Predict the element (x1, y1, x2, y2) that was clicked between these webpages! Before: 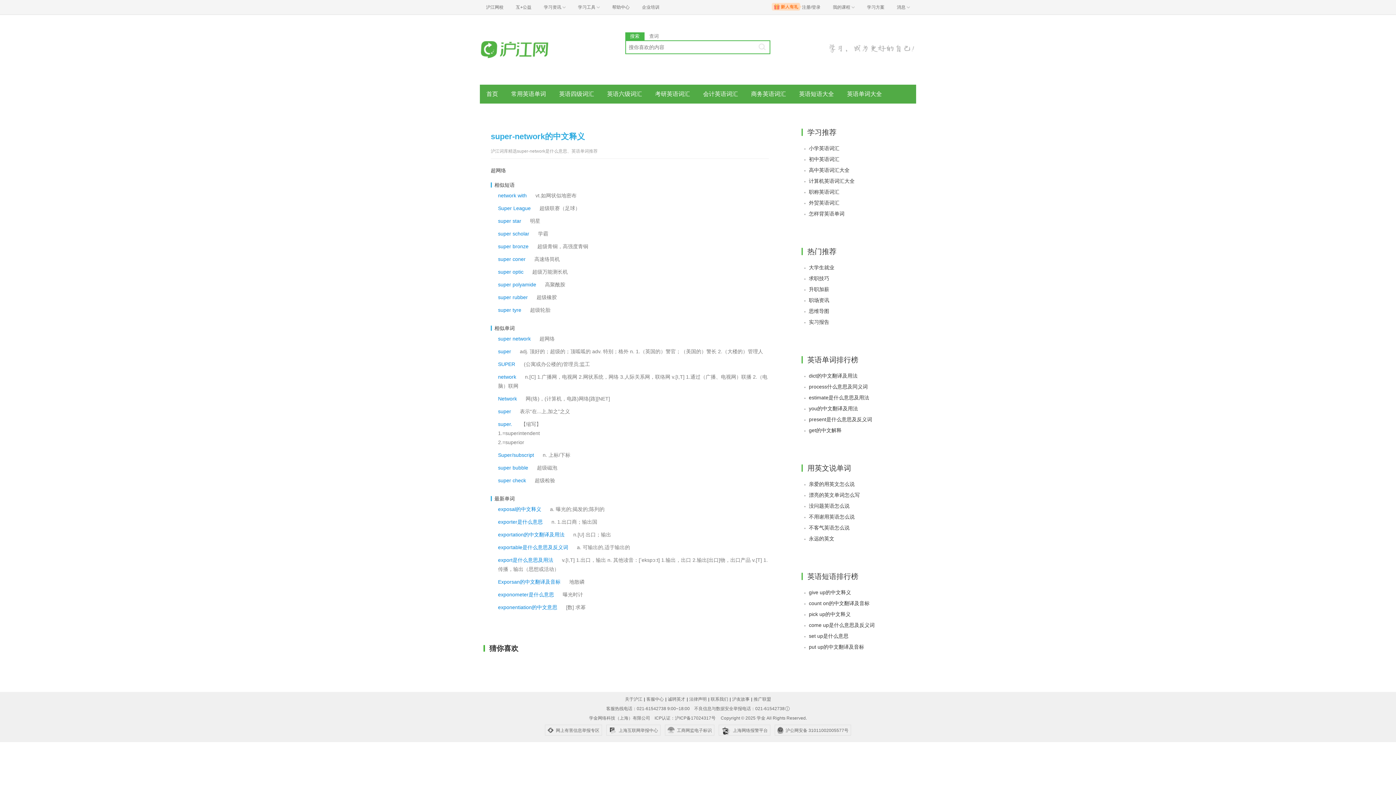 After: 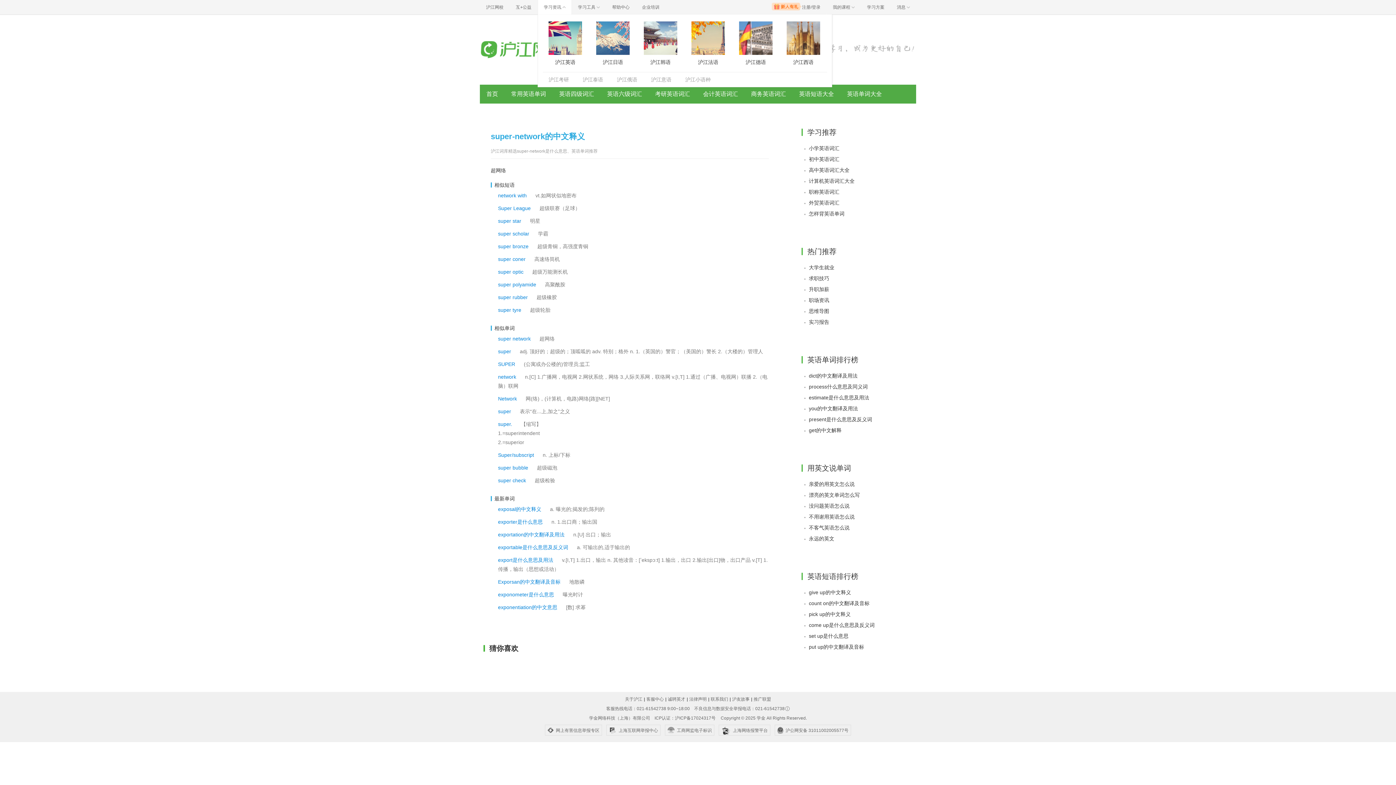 Action: bbox: (538, 0, 571, 14) label: 学习资讯 